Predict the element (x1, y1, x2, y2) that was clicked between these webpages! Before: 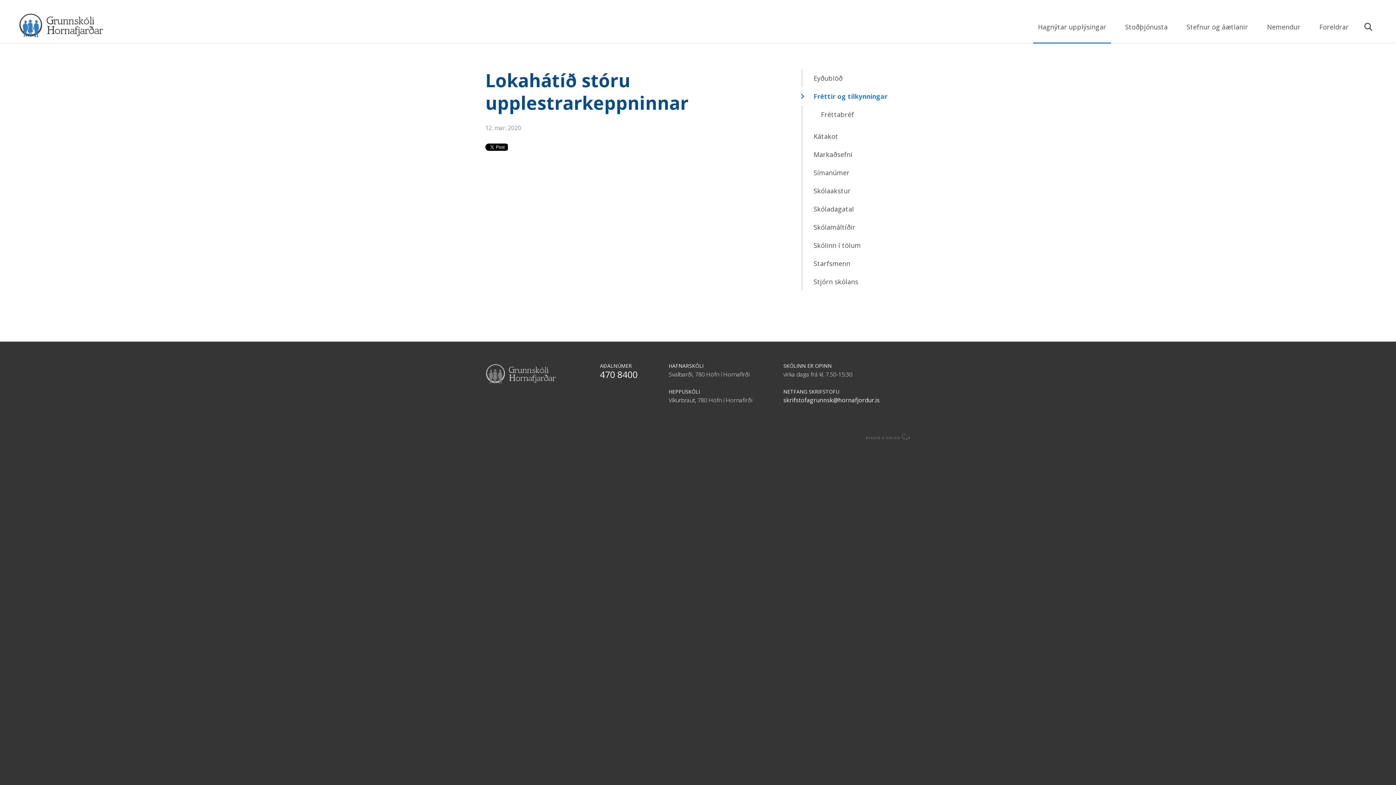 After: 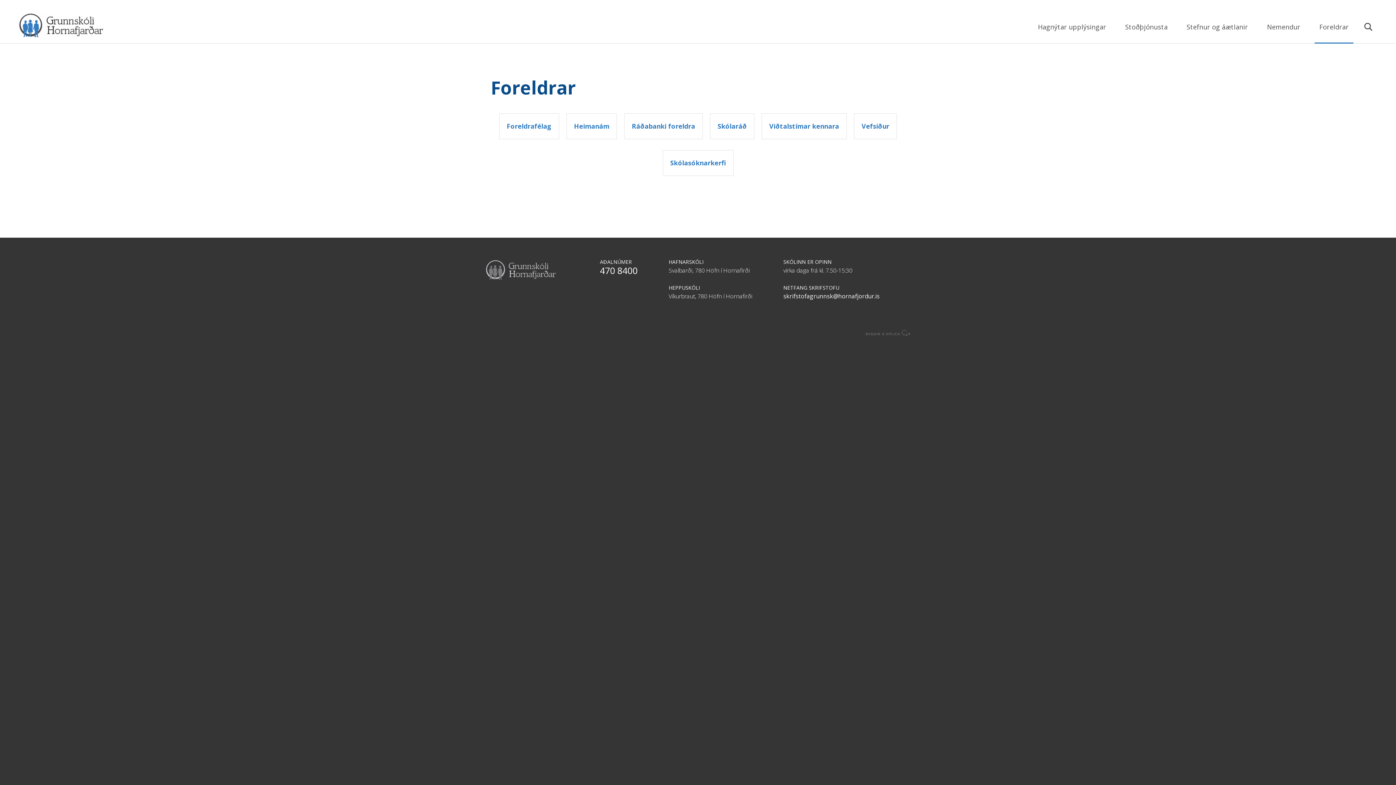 Action: label: Foreldrar bbox: (1314, 19, 1353, 43)